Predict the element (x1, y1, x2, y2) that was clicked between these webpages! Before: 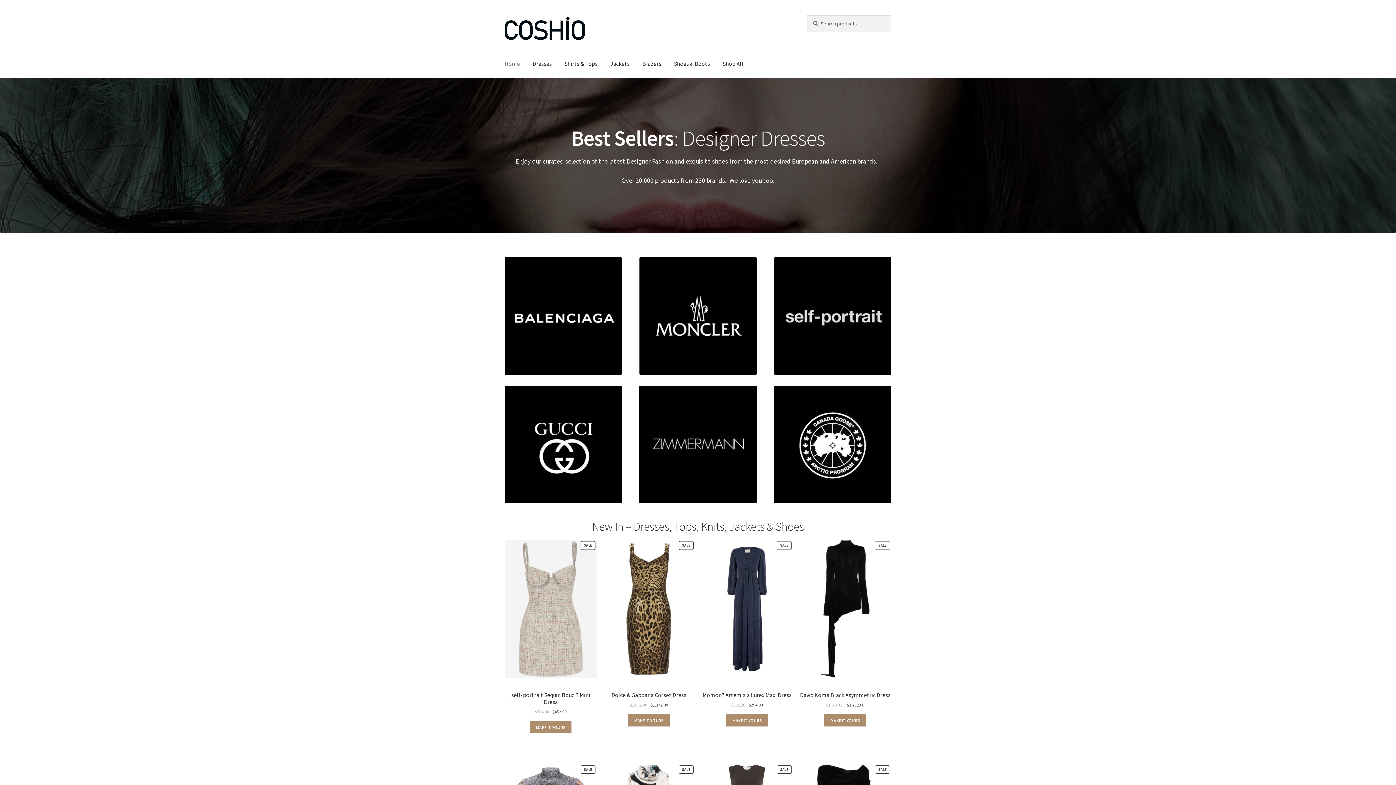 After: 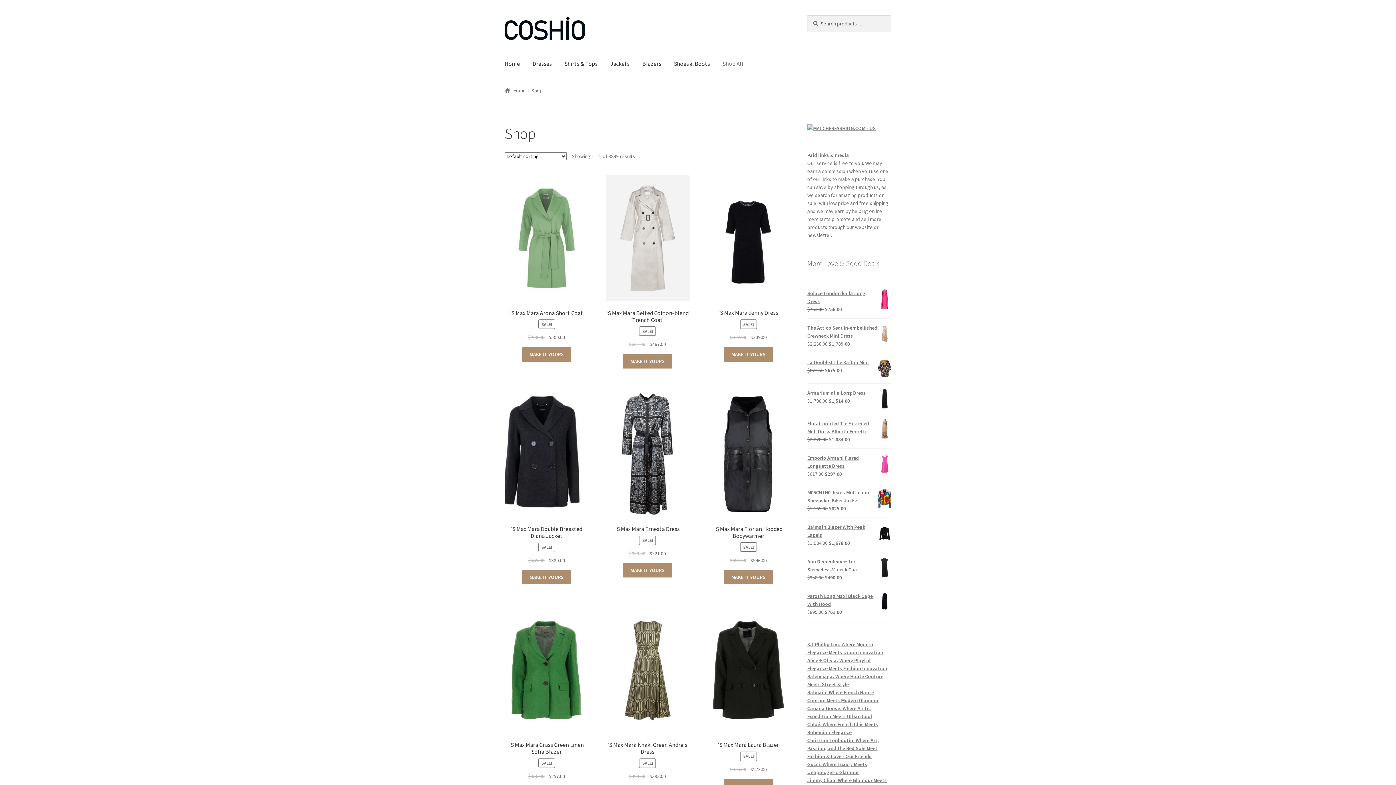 Action: bbox: (717, 49, 749, 77) label: Shop All